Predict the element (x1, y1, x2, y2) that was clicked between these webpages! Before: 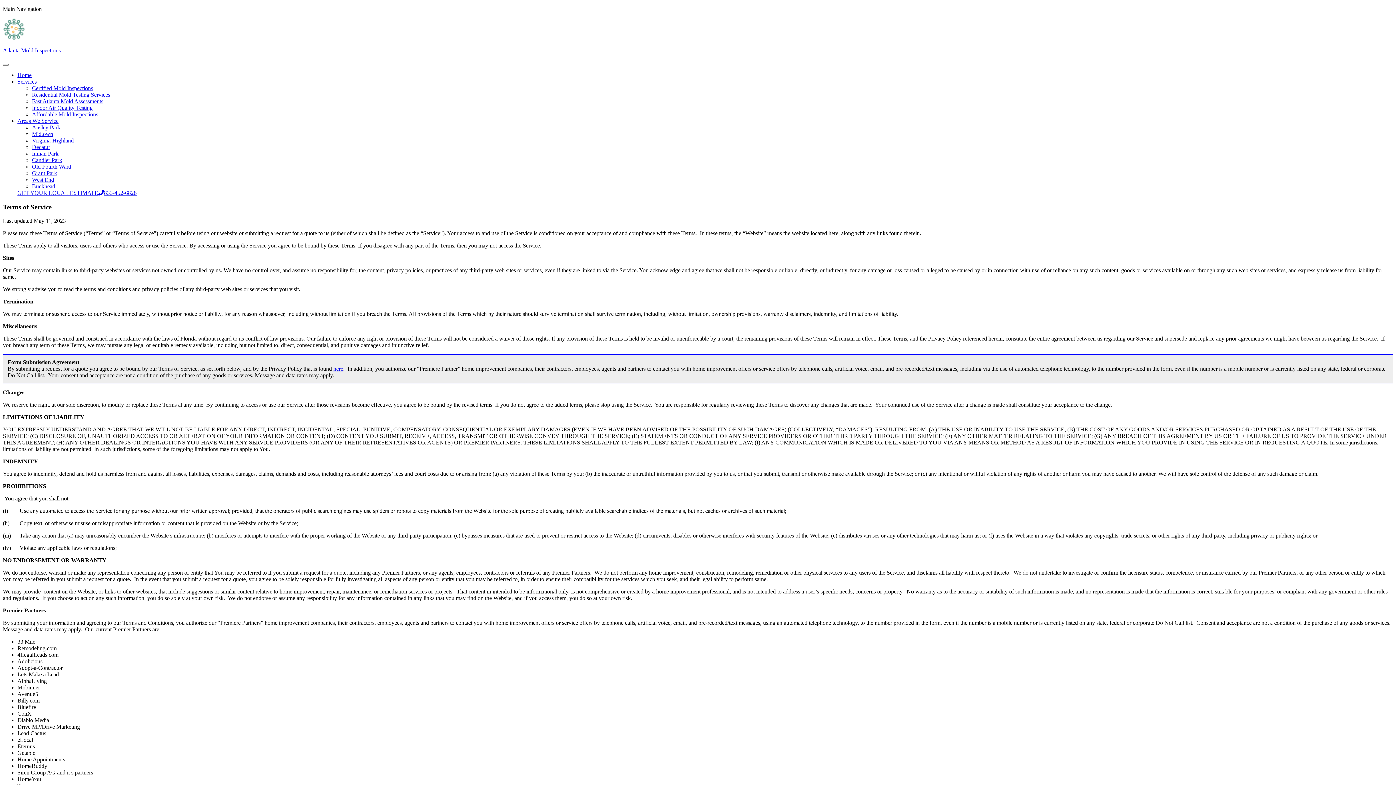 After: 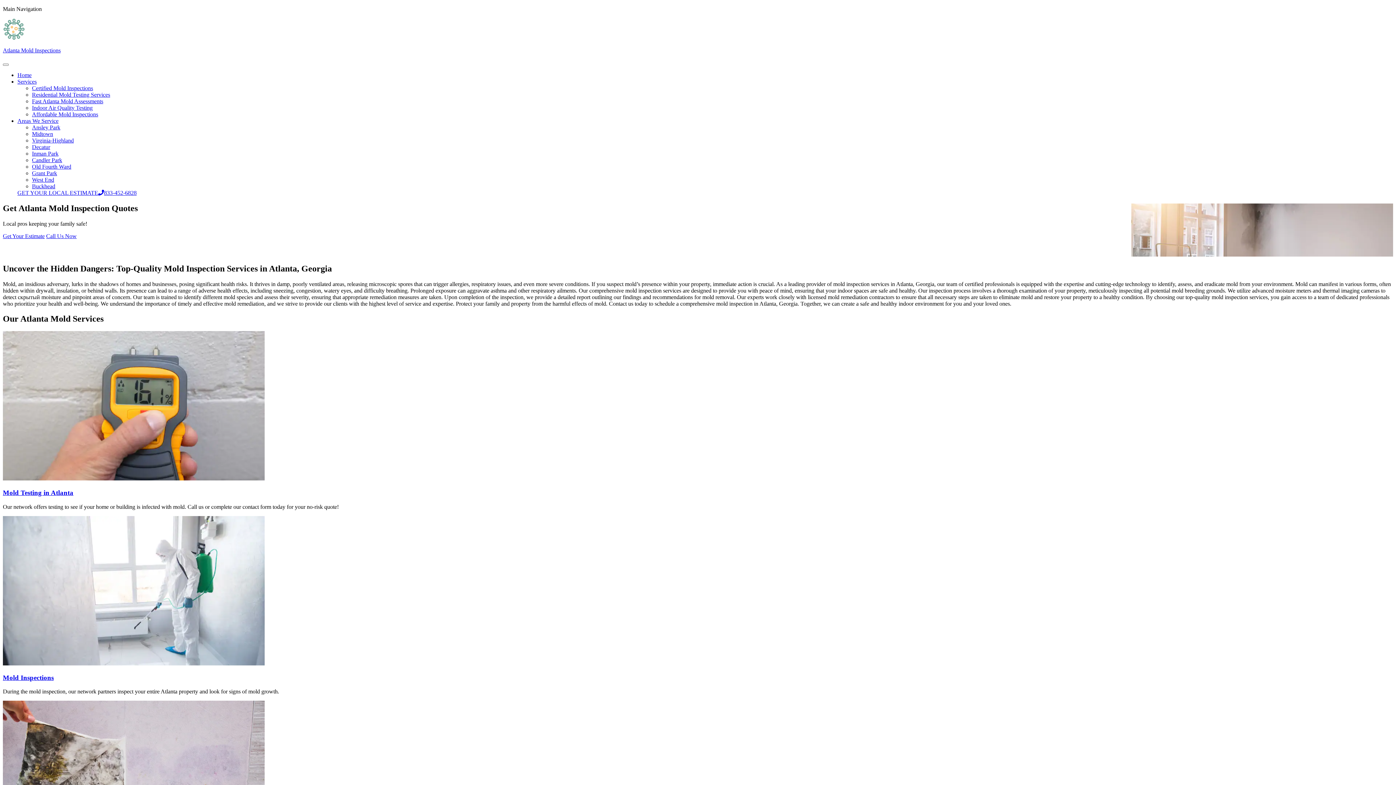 Action: bbox: (2, 34, 24, 41)